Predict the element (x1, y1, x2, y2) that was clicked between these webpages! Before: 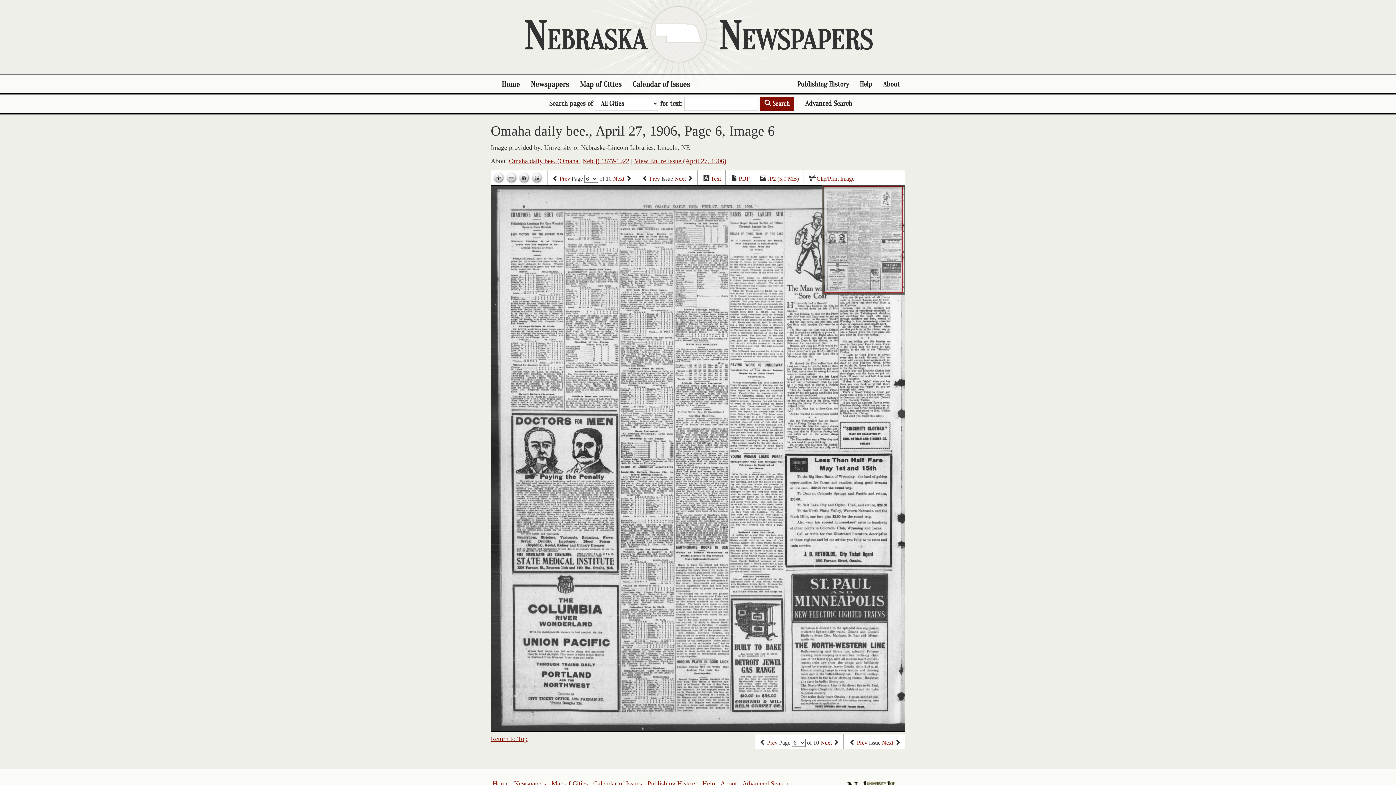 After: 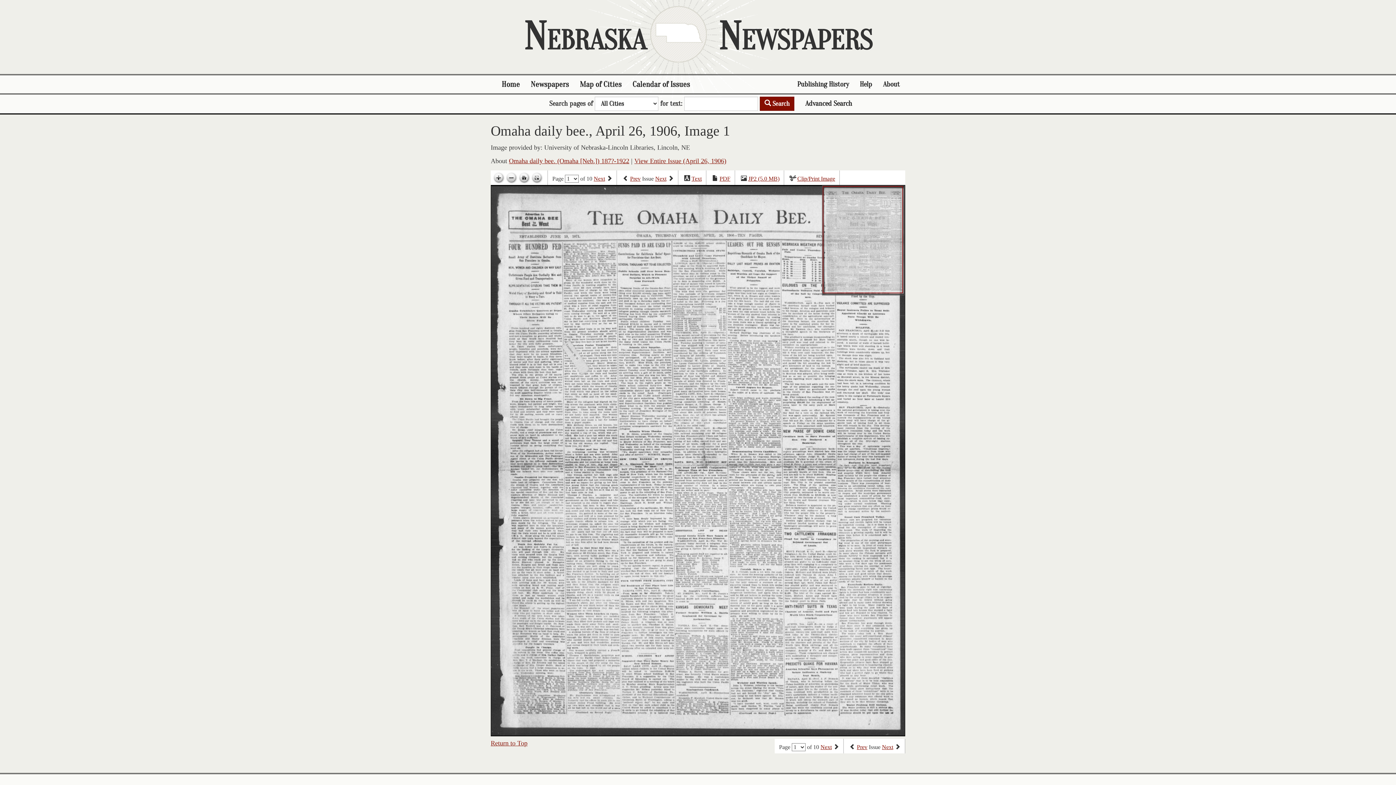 Action: label: Previous issue bbox: (649, 175, 660, 182)